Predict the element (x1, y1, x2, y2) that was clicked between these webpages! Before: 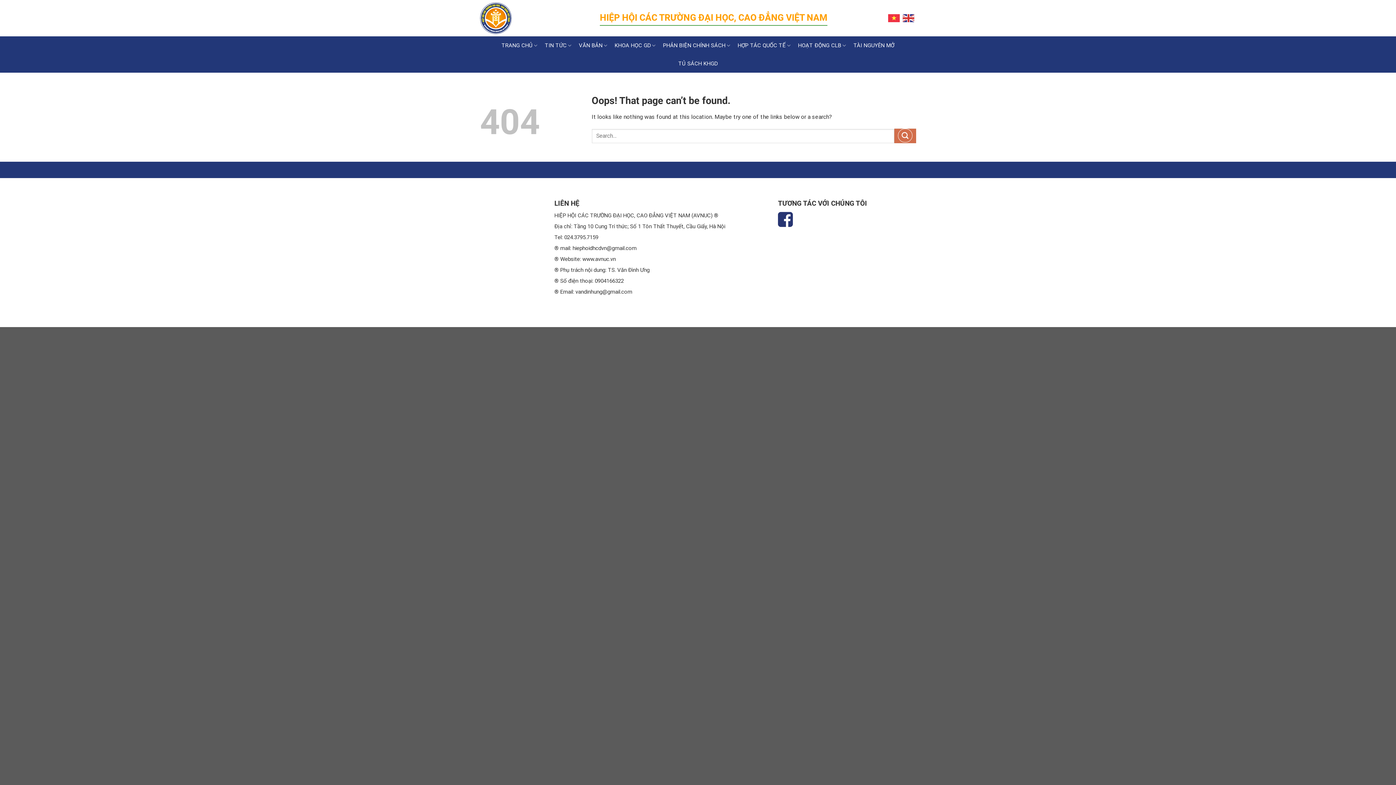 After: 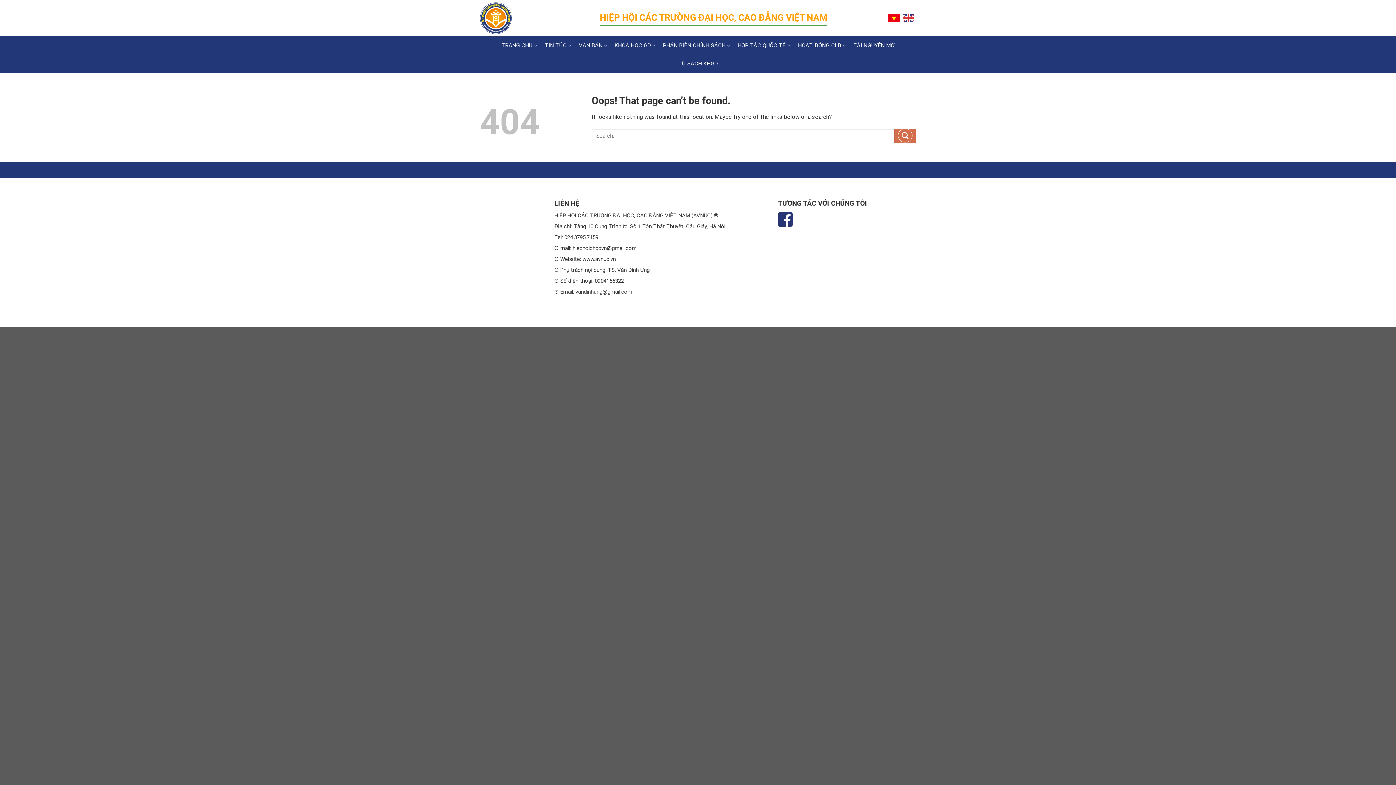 Action: bbox: (887, 14, 901, 20)